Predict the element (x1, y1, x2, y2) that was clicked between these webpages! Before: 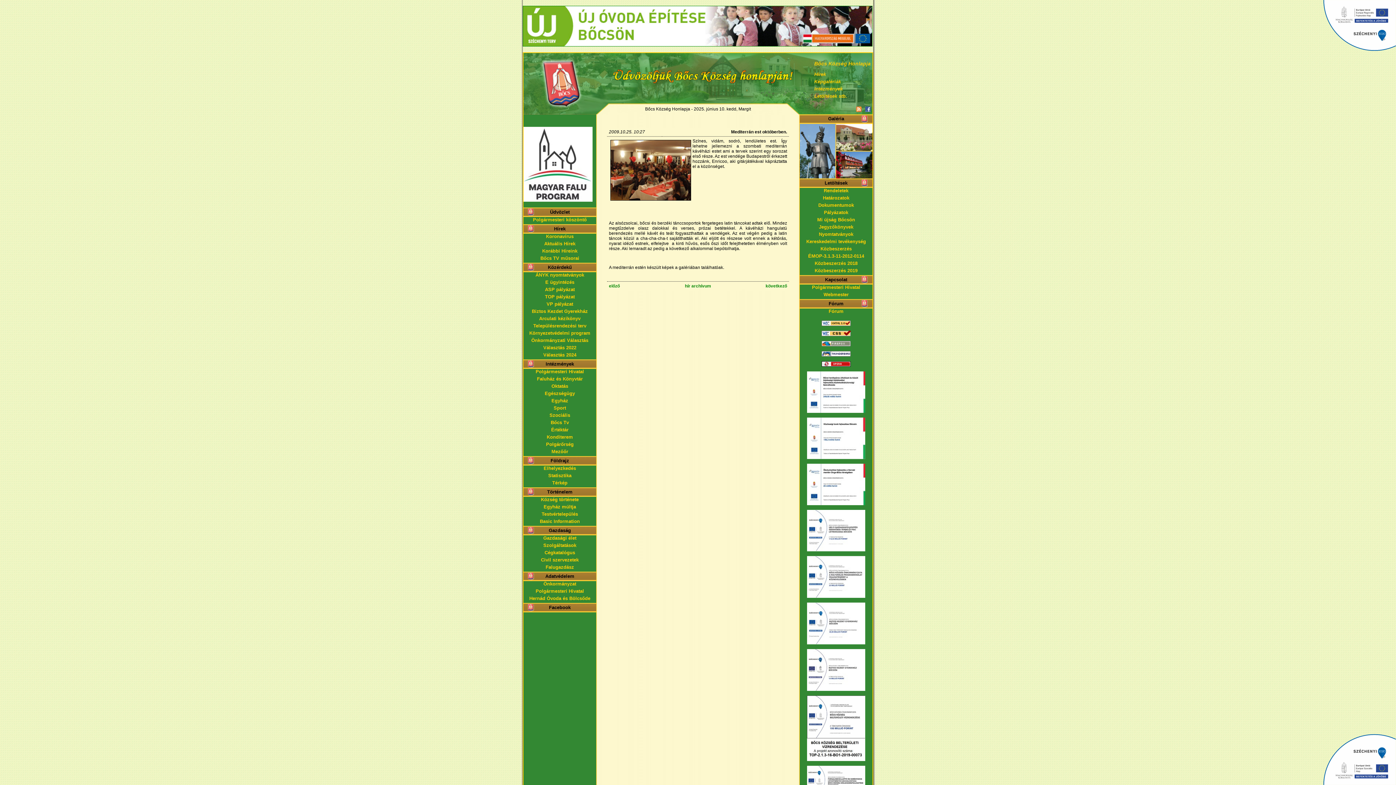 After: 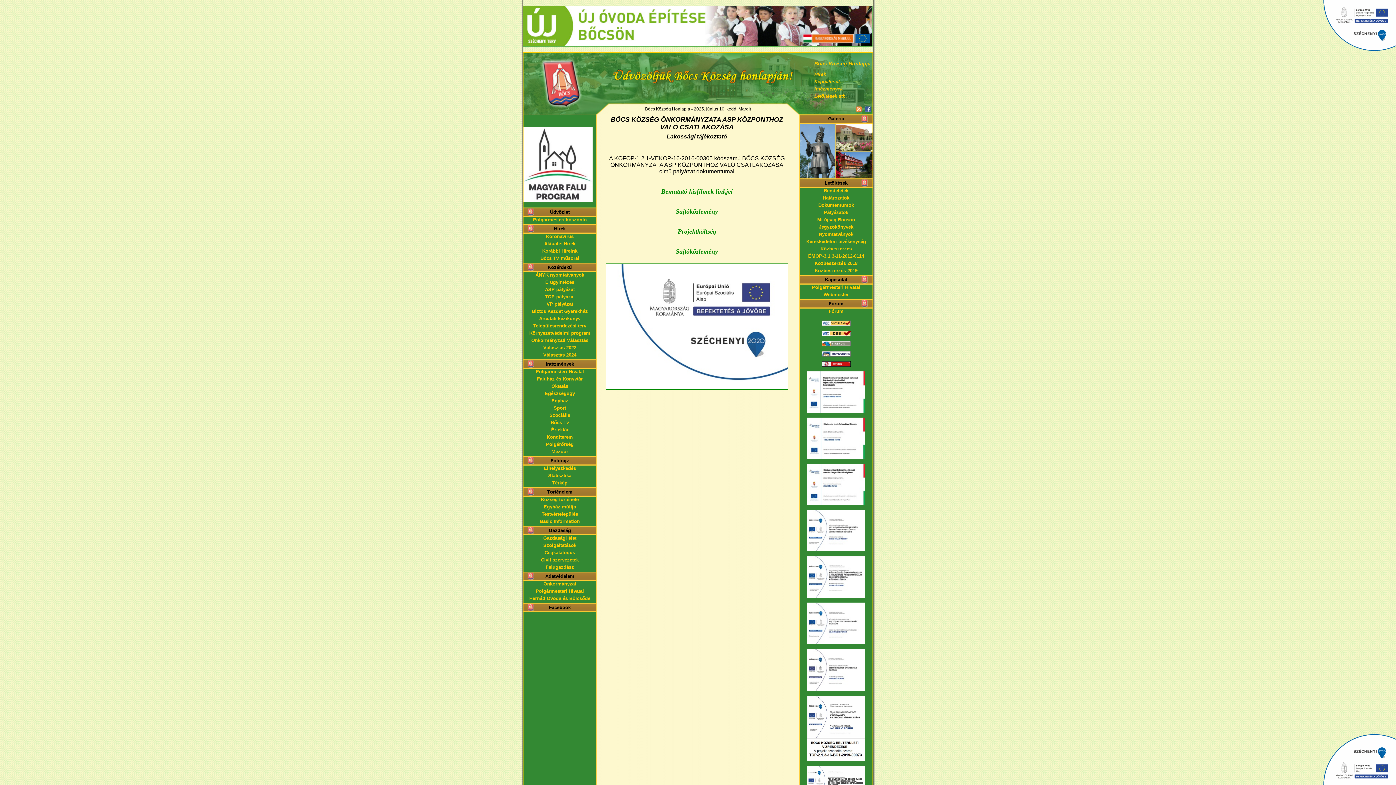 Action: bbox: (523, 286, 596, 294) label: ASP pályázat